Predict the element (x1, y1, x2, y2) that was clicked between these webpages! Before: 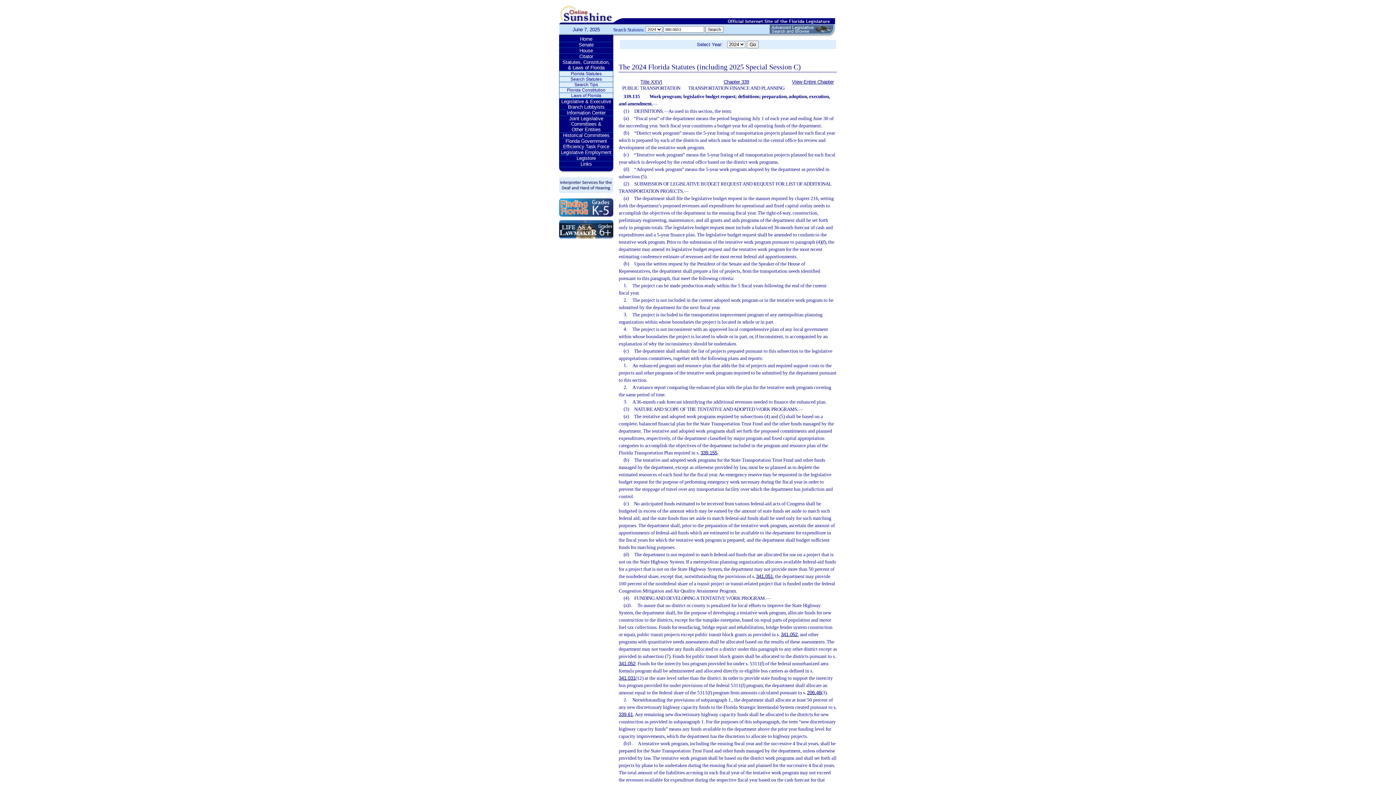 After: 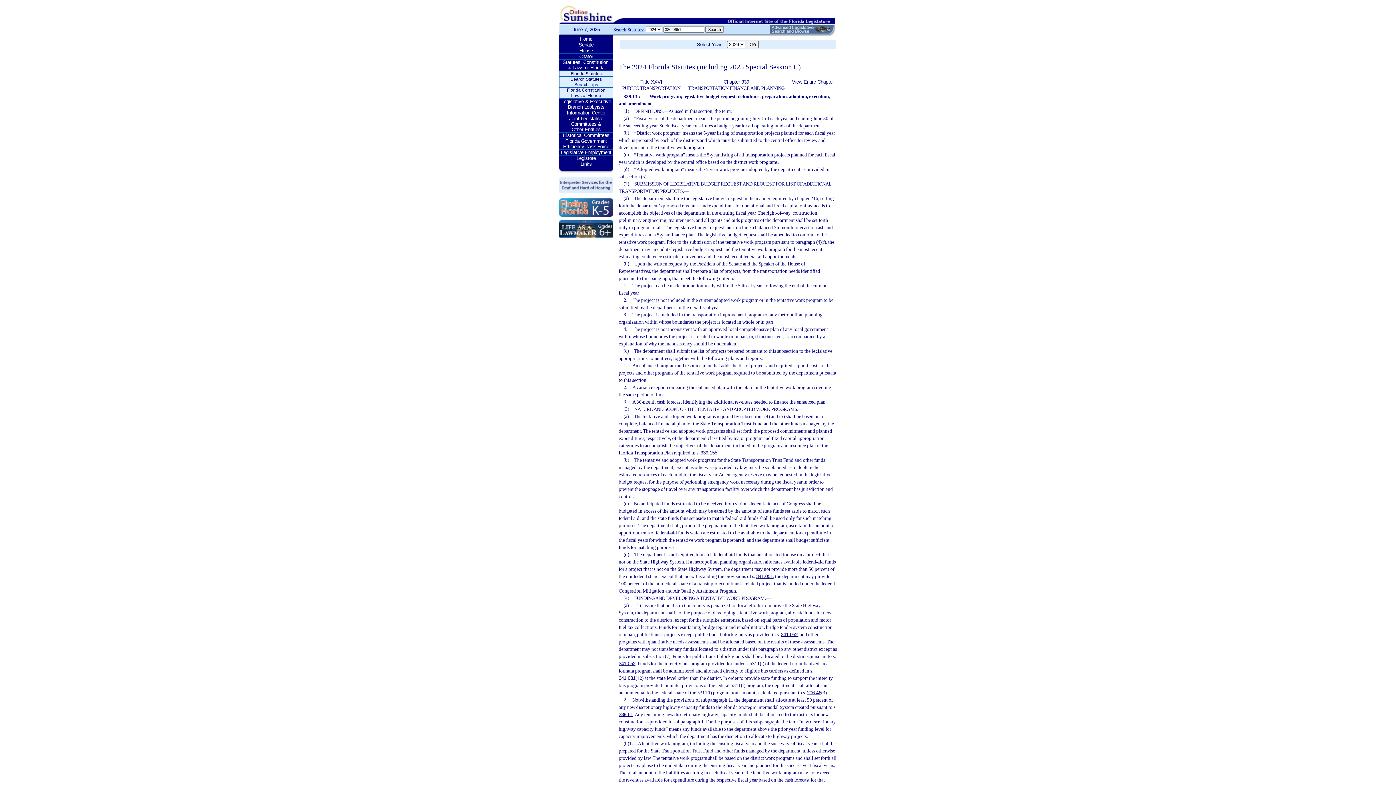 Action: bbox: (559, 214, 613, 219)